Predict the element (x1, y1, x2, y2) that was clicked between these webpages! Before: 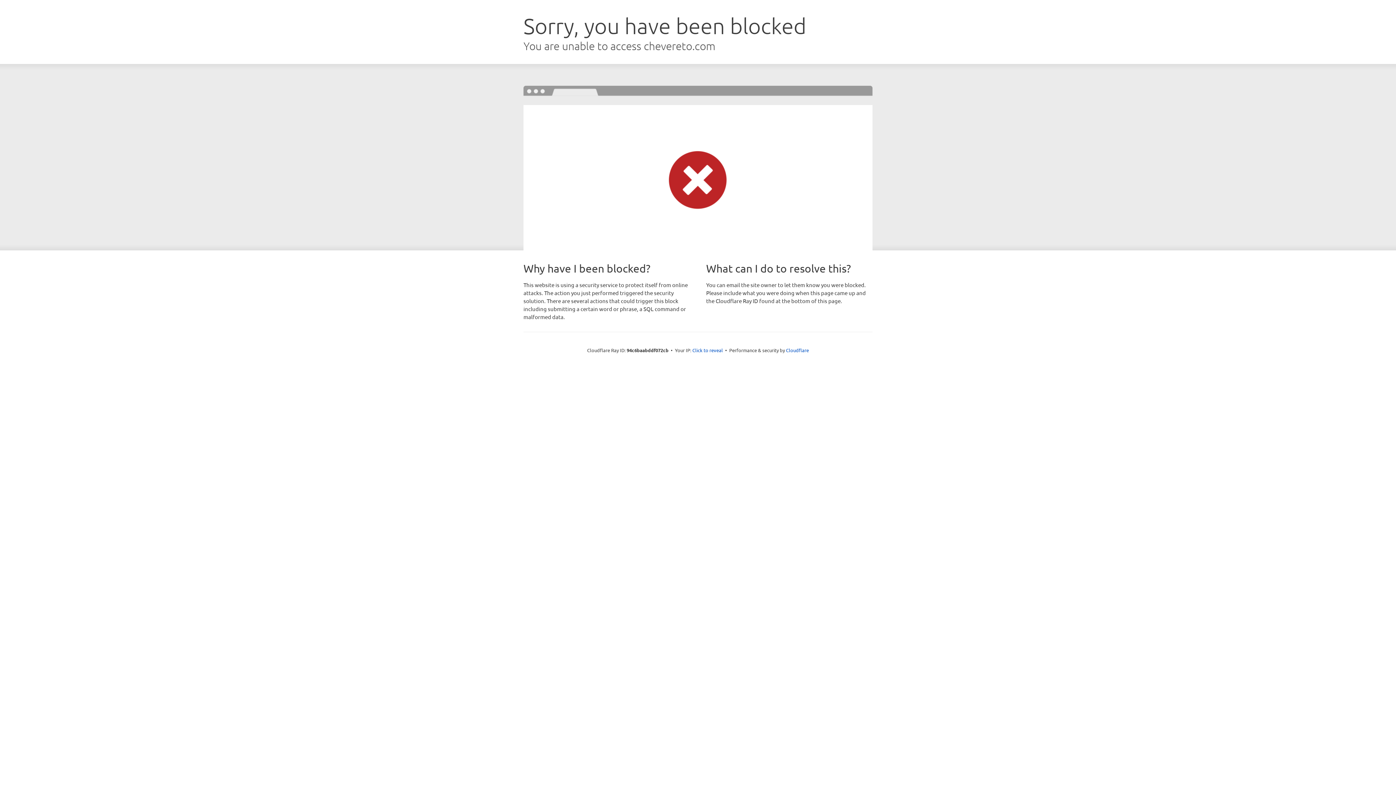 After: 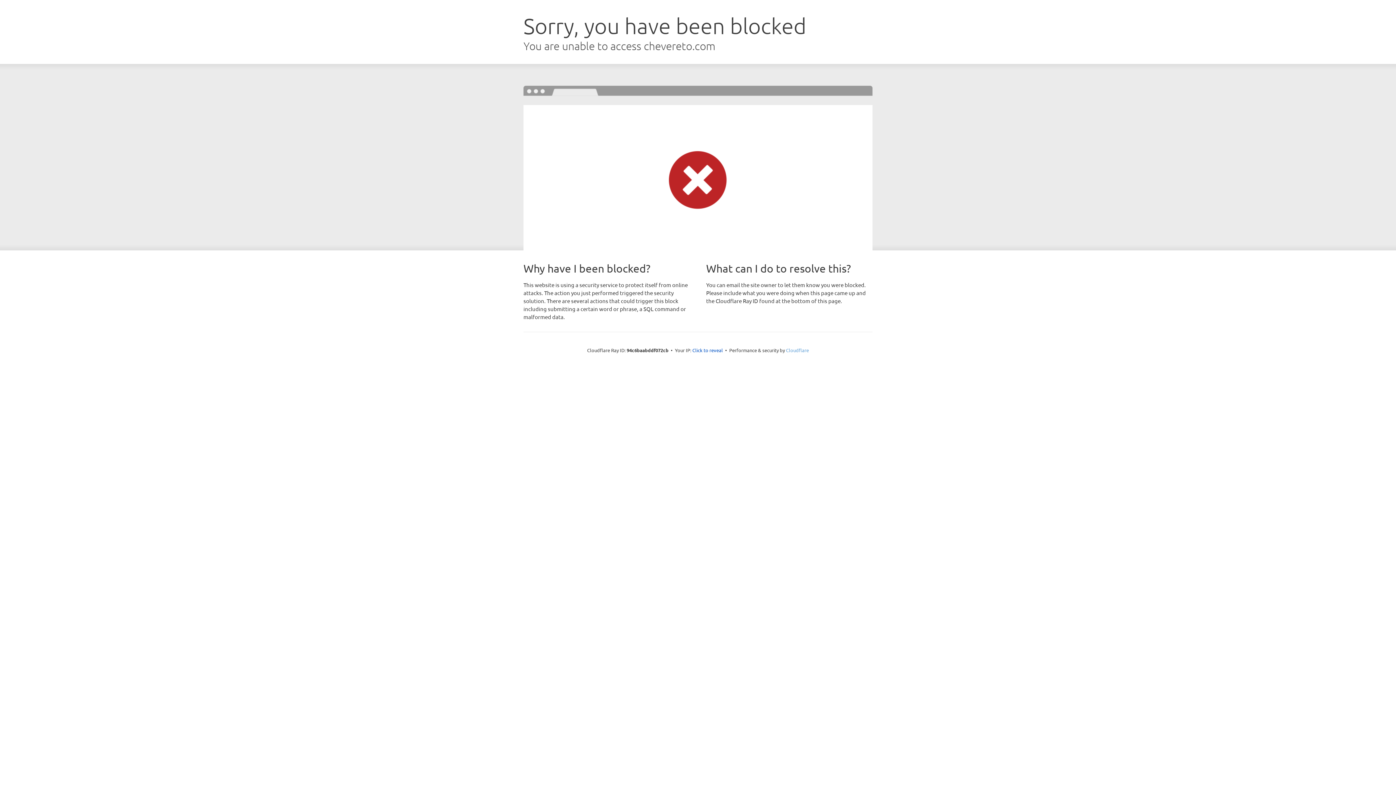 Action: bbox: (786, 347, 809, 353) label: Cloudflare